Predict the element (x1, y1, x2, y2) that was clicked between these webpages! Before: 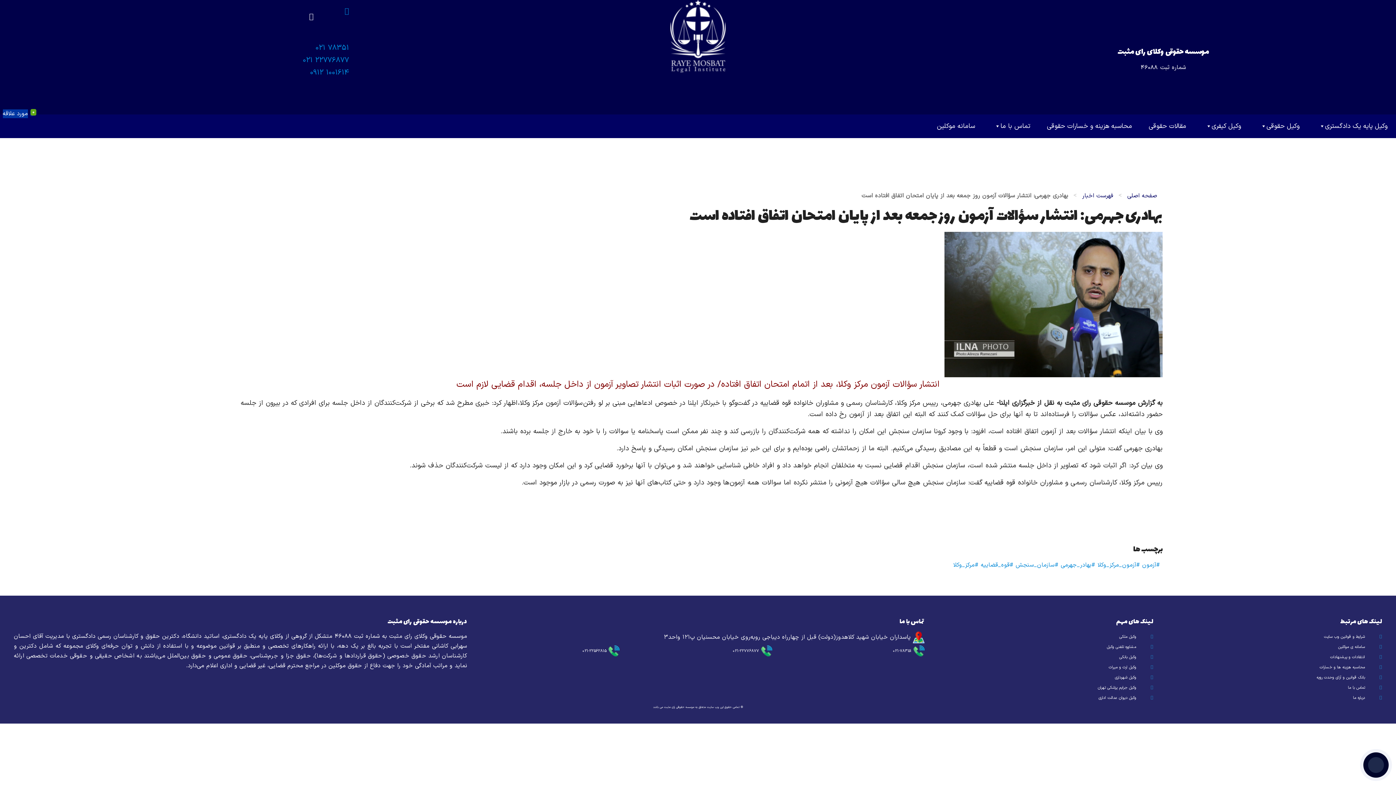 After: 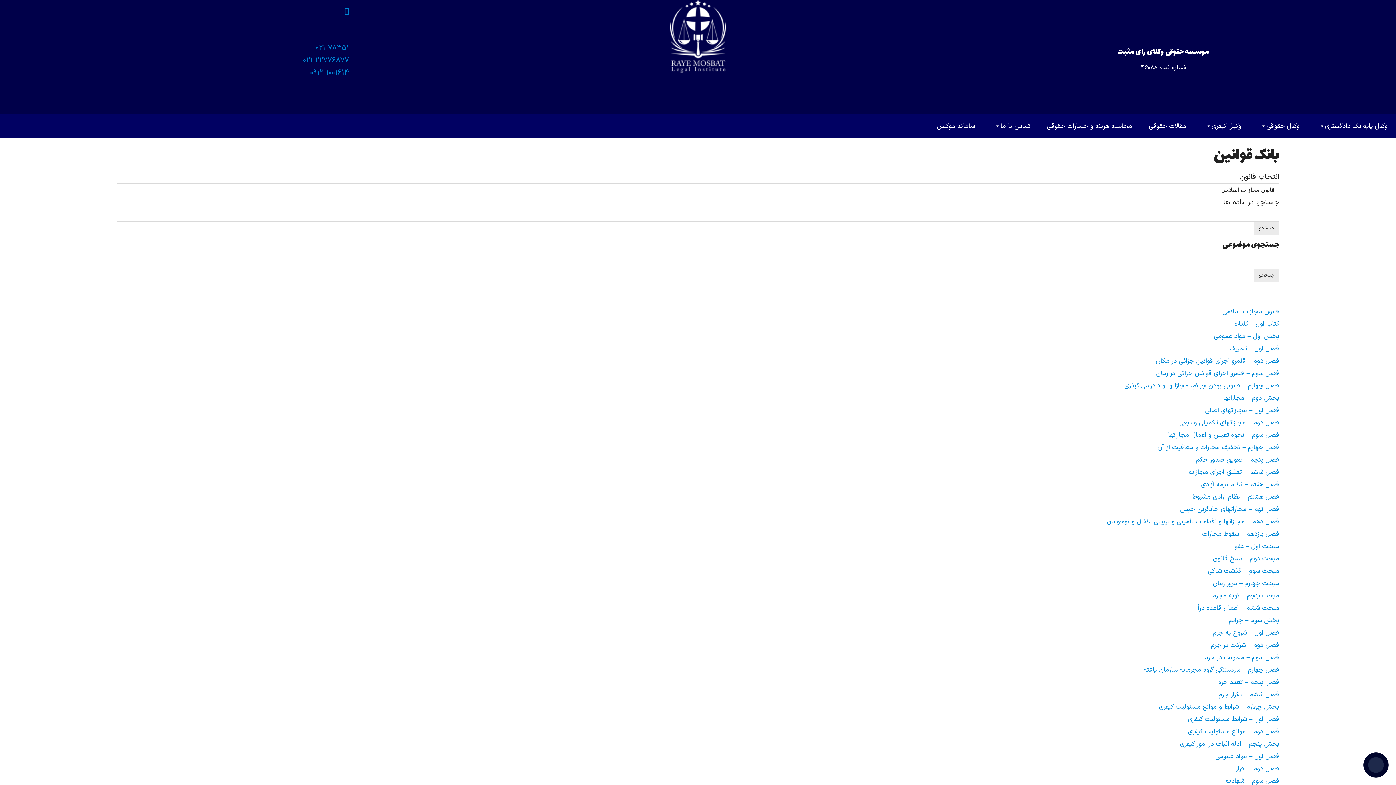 Action: bbox: (1316, 674, 1382, 681) label: بانک قوانین و آرای وحدت رویه